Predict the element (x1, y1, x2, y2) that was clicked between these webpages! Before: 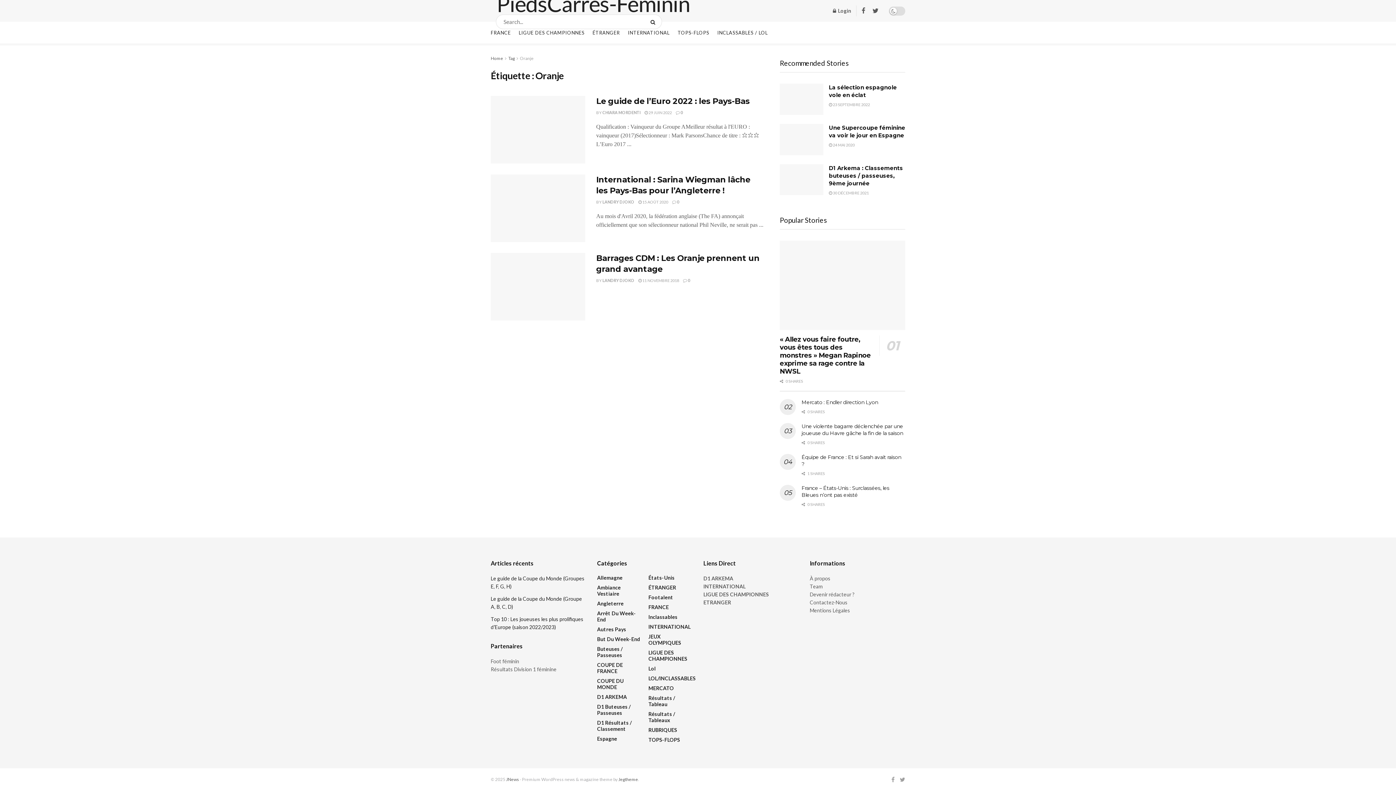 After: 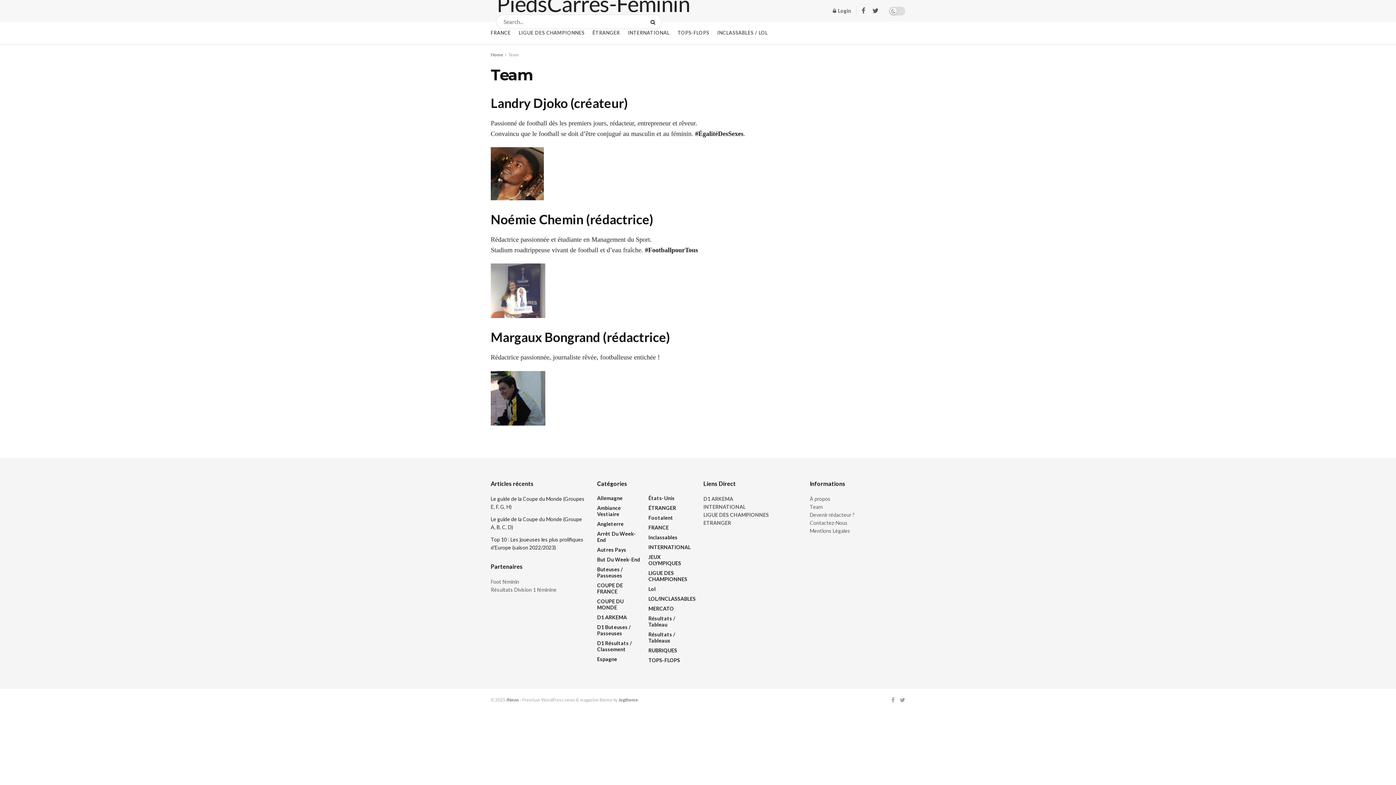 Action: bbox: (810, 583, 822, 589) label: Team